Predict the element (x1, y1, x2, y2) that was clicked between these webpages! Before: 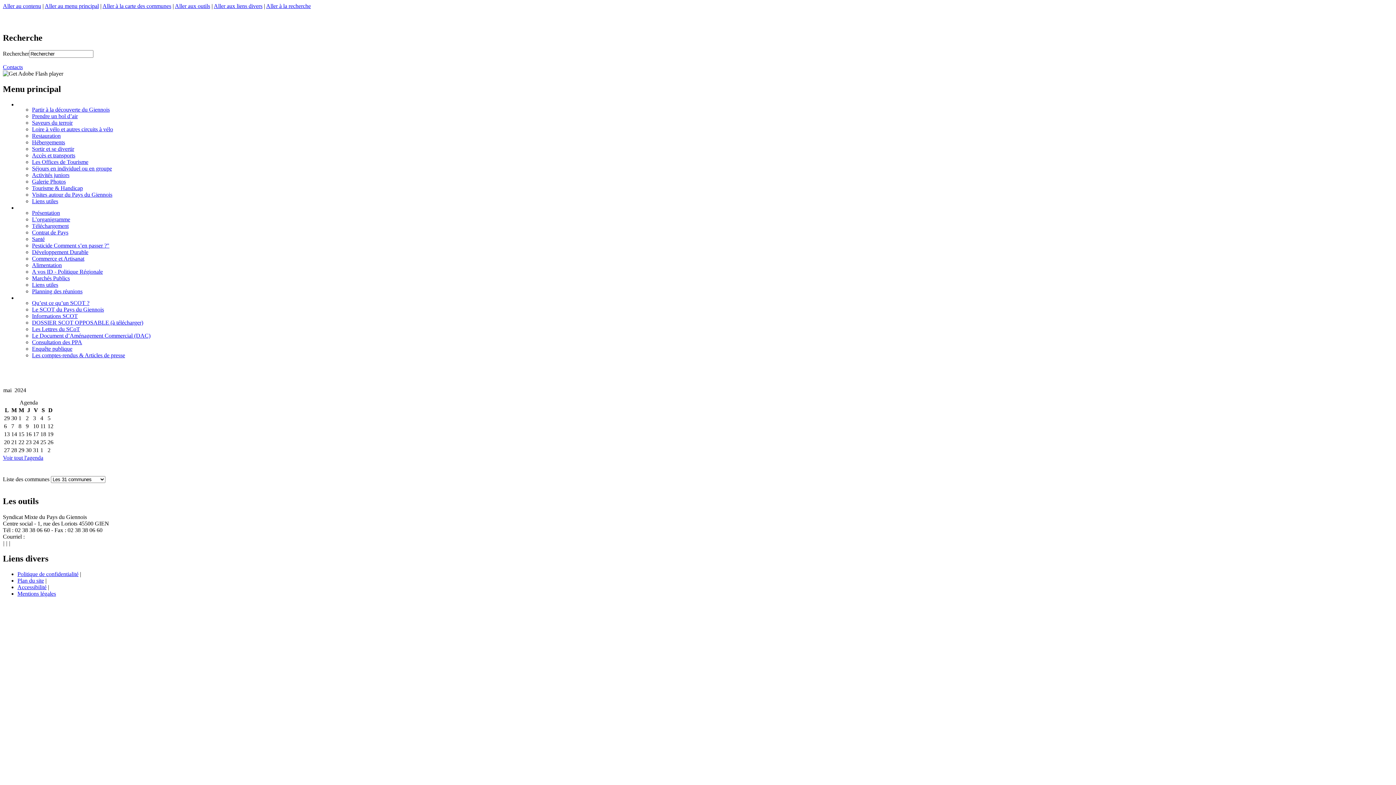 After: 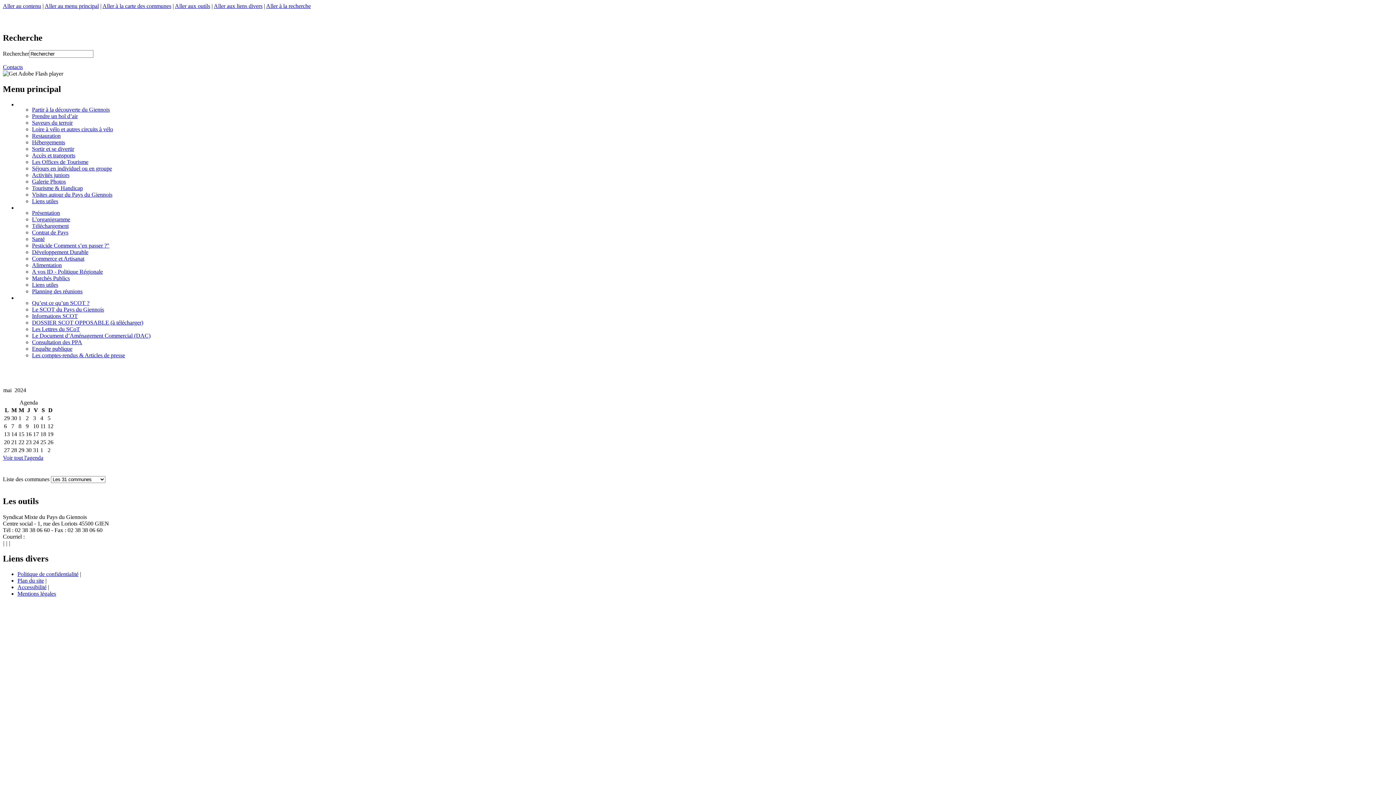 Action: label: A vos ID - Politique Régionale bbox: (32, 268, 102, 274)